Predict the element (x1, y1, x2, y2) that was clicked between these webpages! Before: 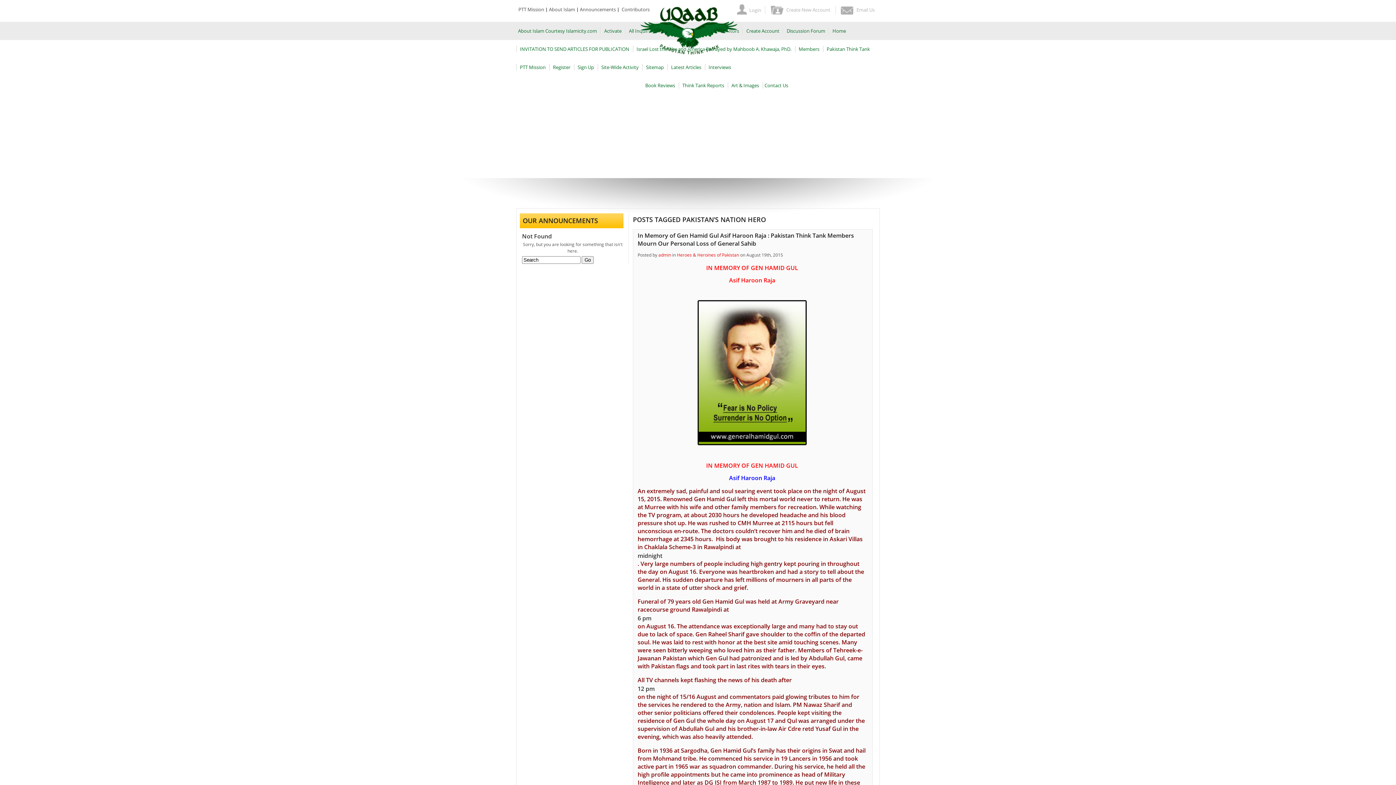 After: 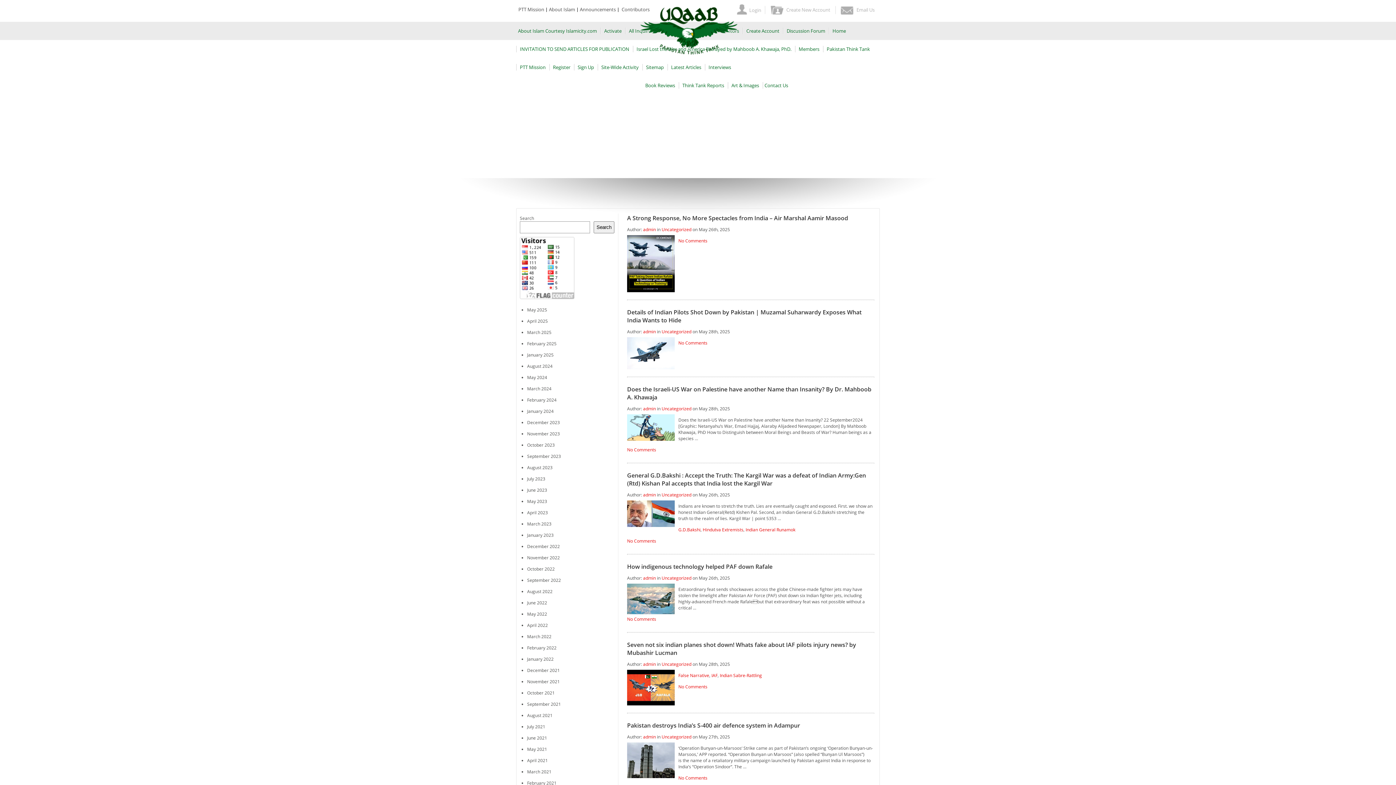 Action: bbox: (640, 49, 738, 56)